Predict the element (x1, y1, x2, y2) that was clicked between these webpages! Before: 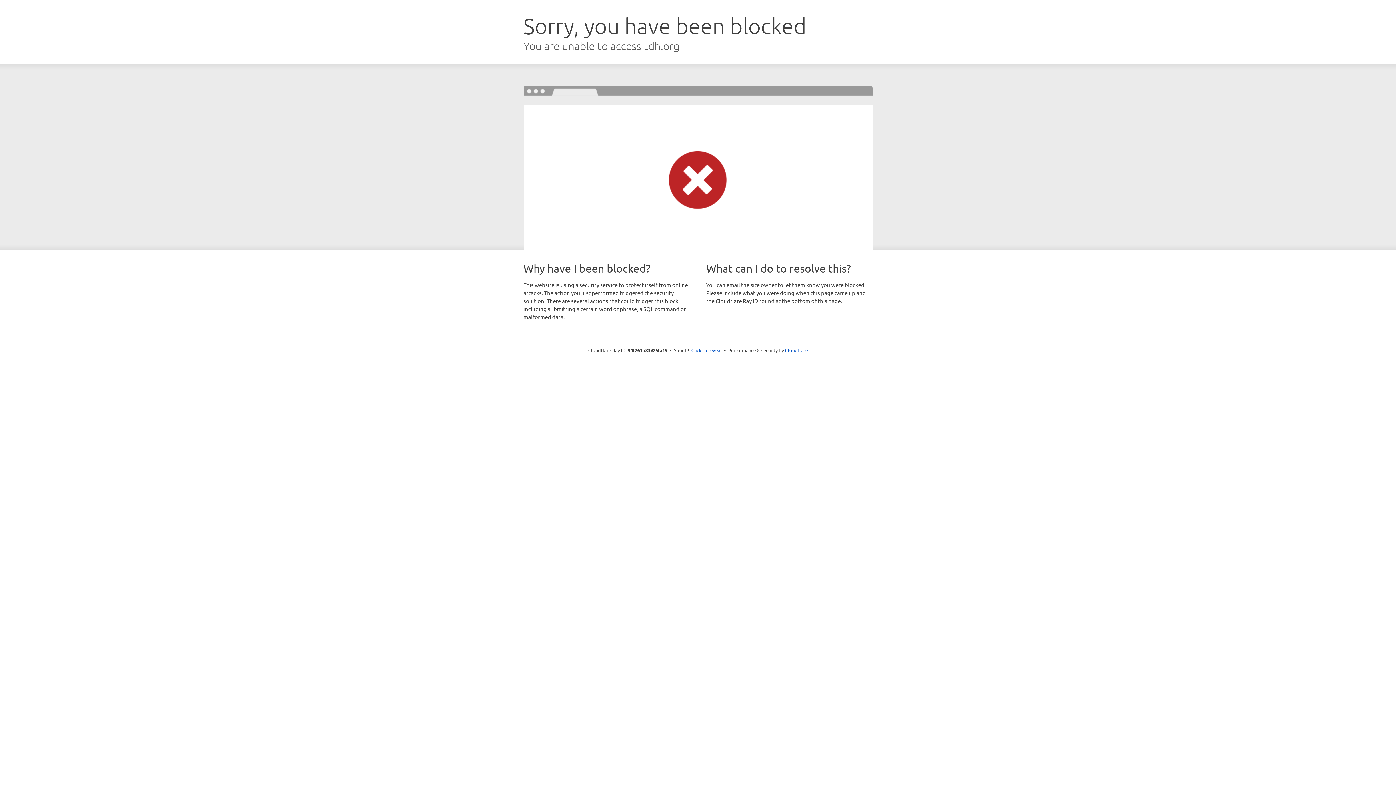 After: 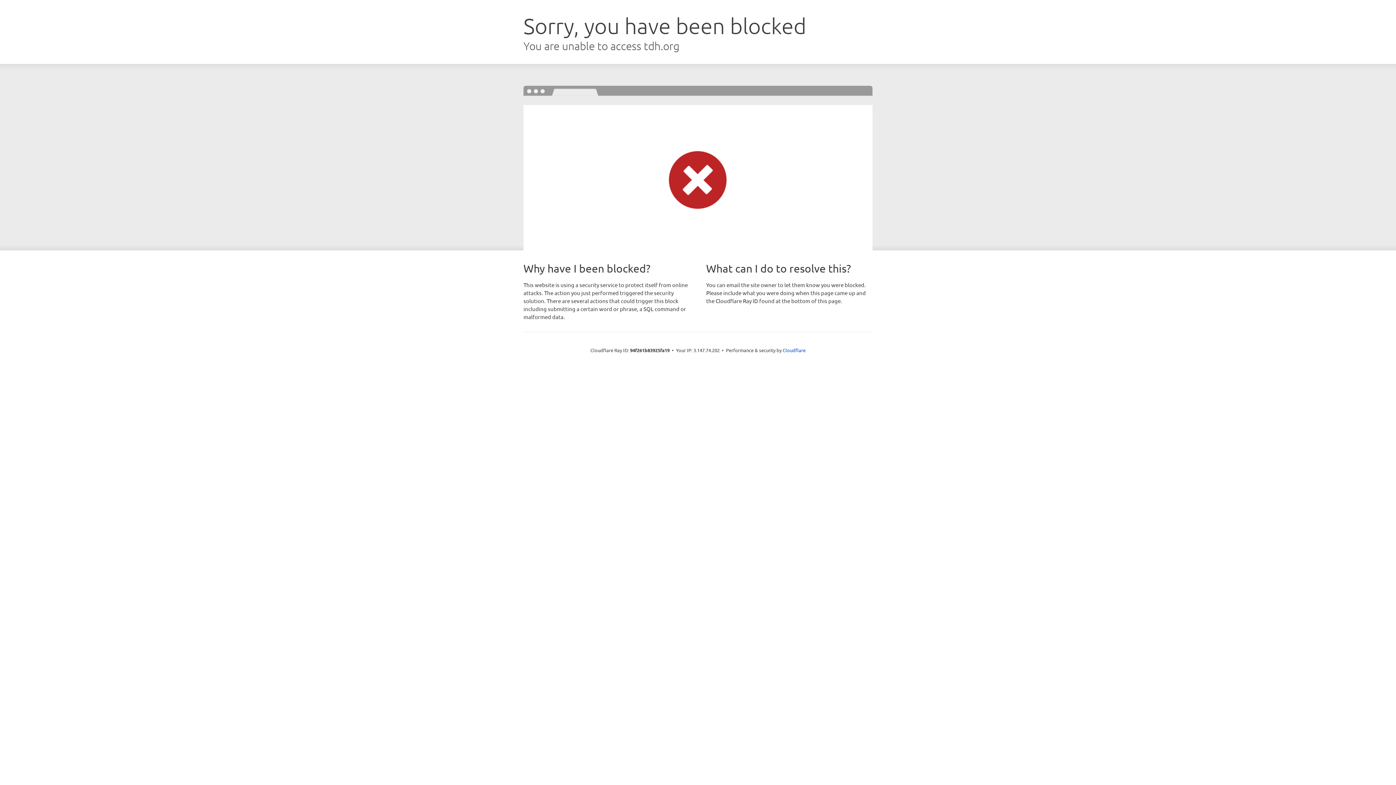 Action: bbox: (691, 346, 722, 353) label: Click to reveal